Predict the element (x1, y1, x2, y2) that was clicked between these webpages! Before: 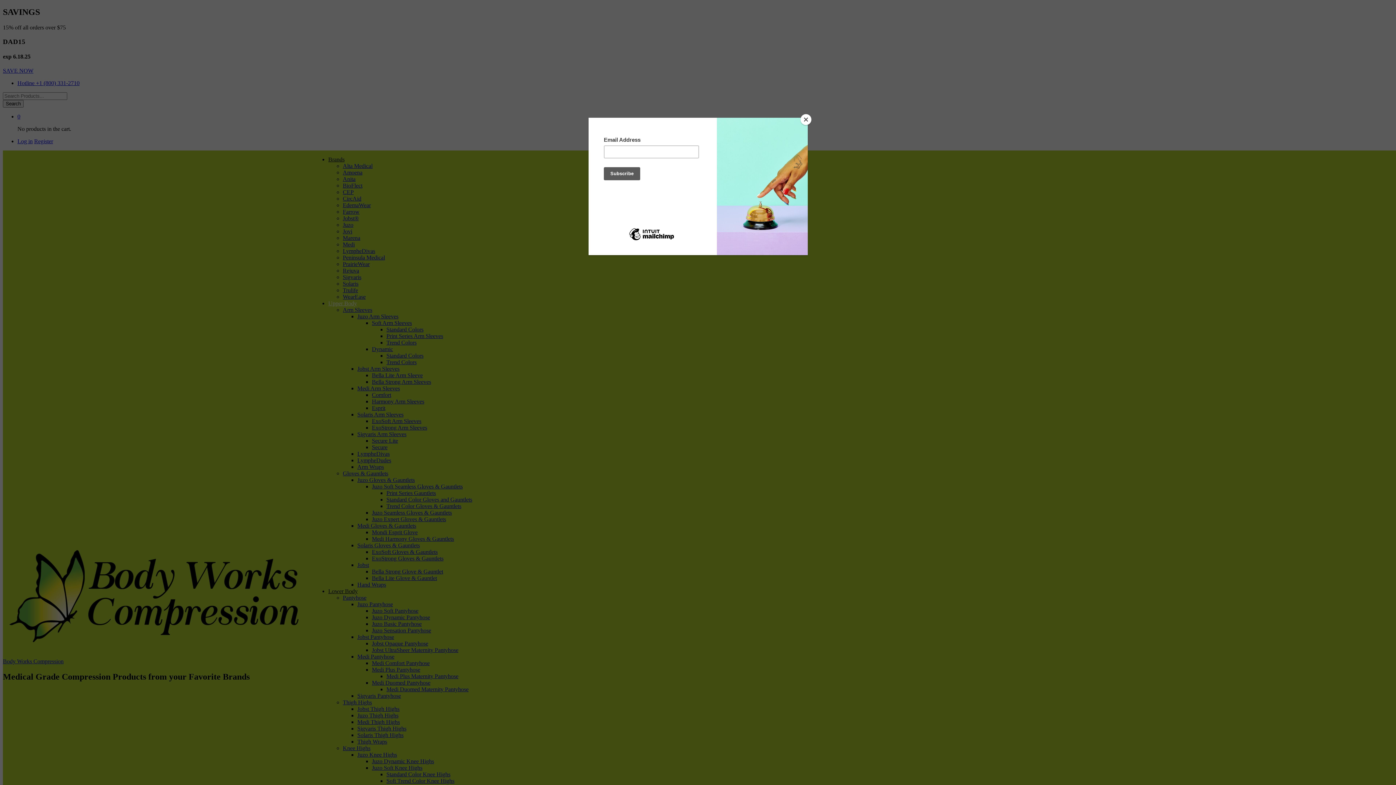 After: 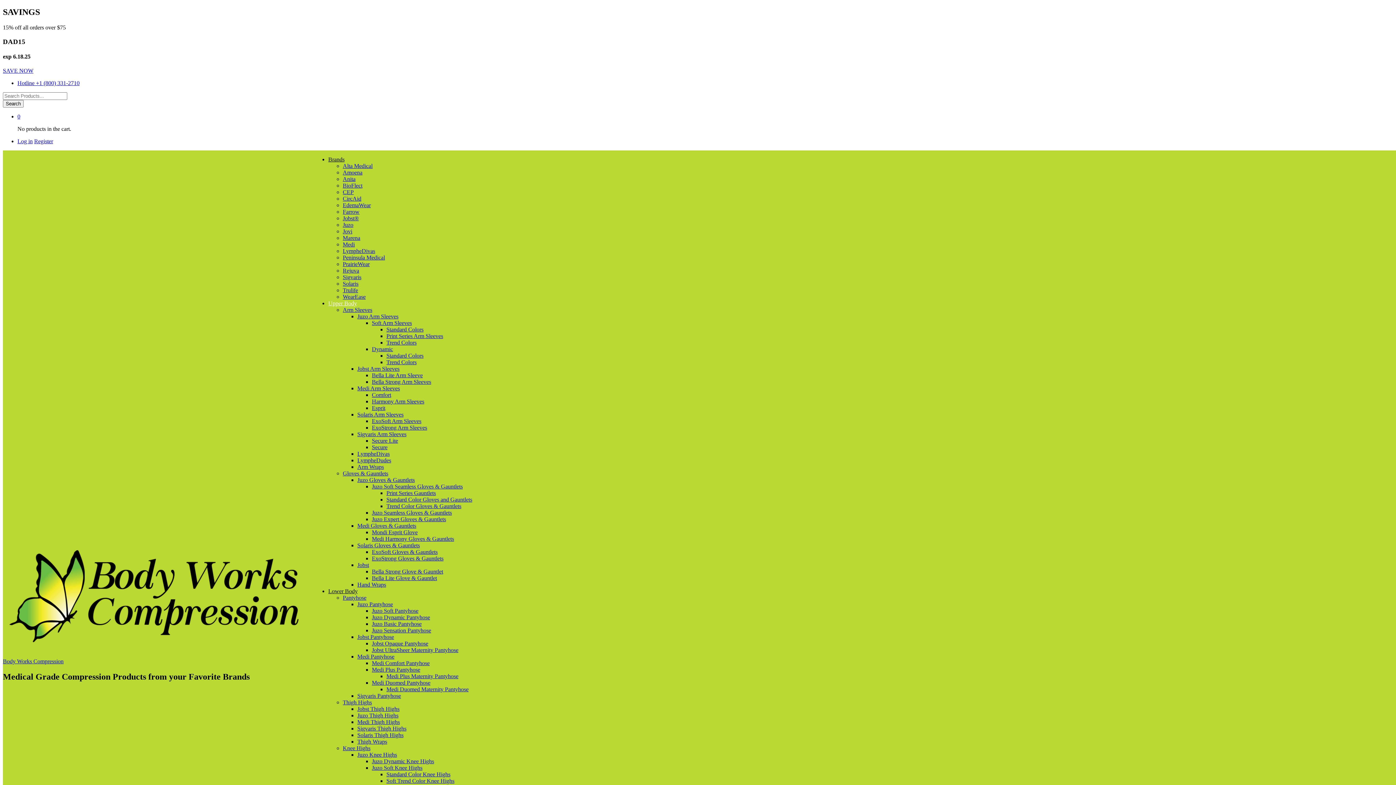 Action: label: Close bbox: (800, 114, 811, 125)